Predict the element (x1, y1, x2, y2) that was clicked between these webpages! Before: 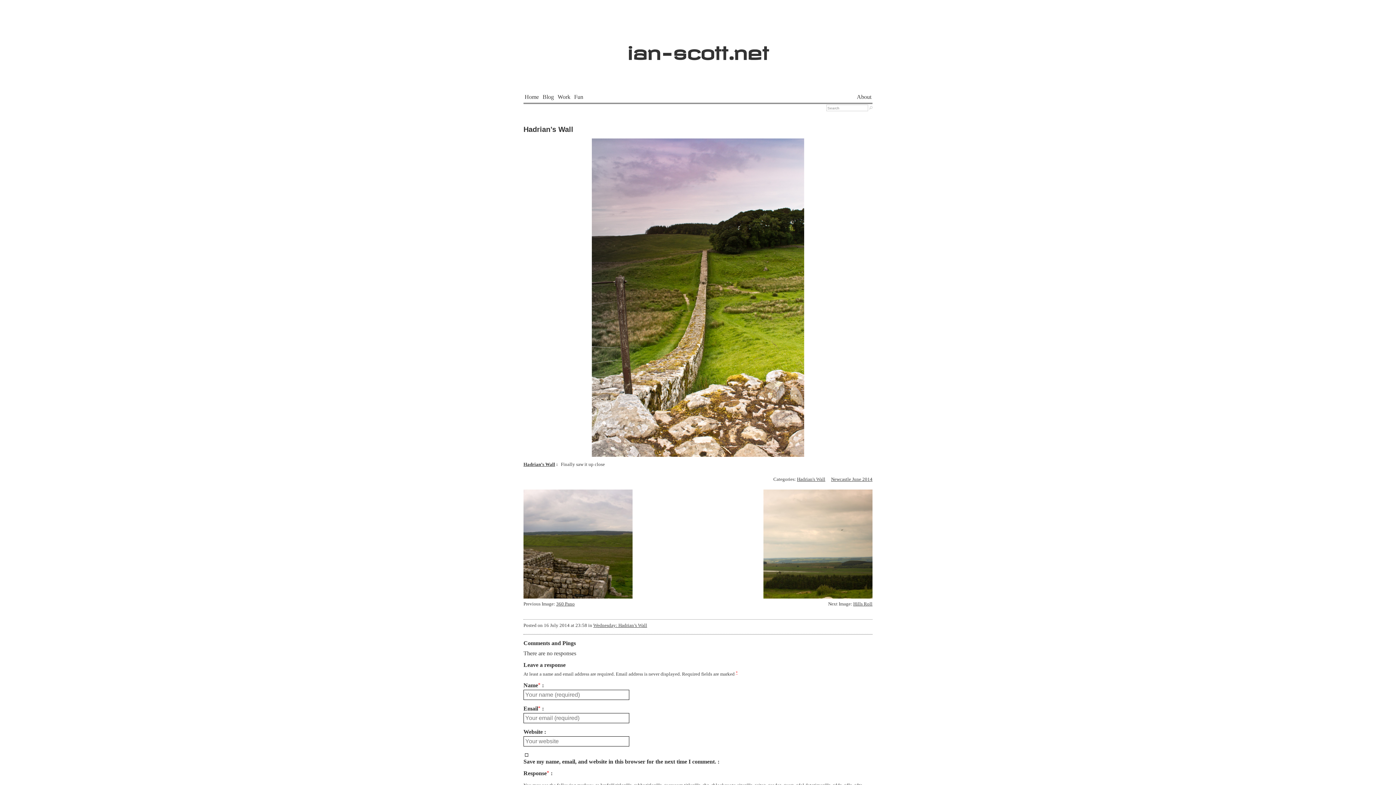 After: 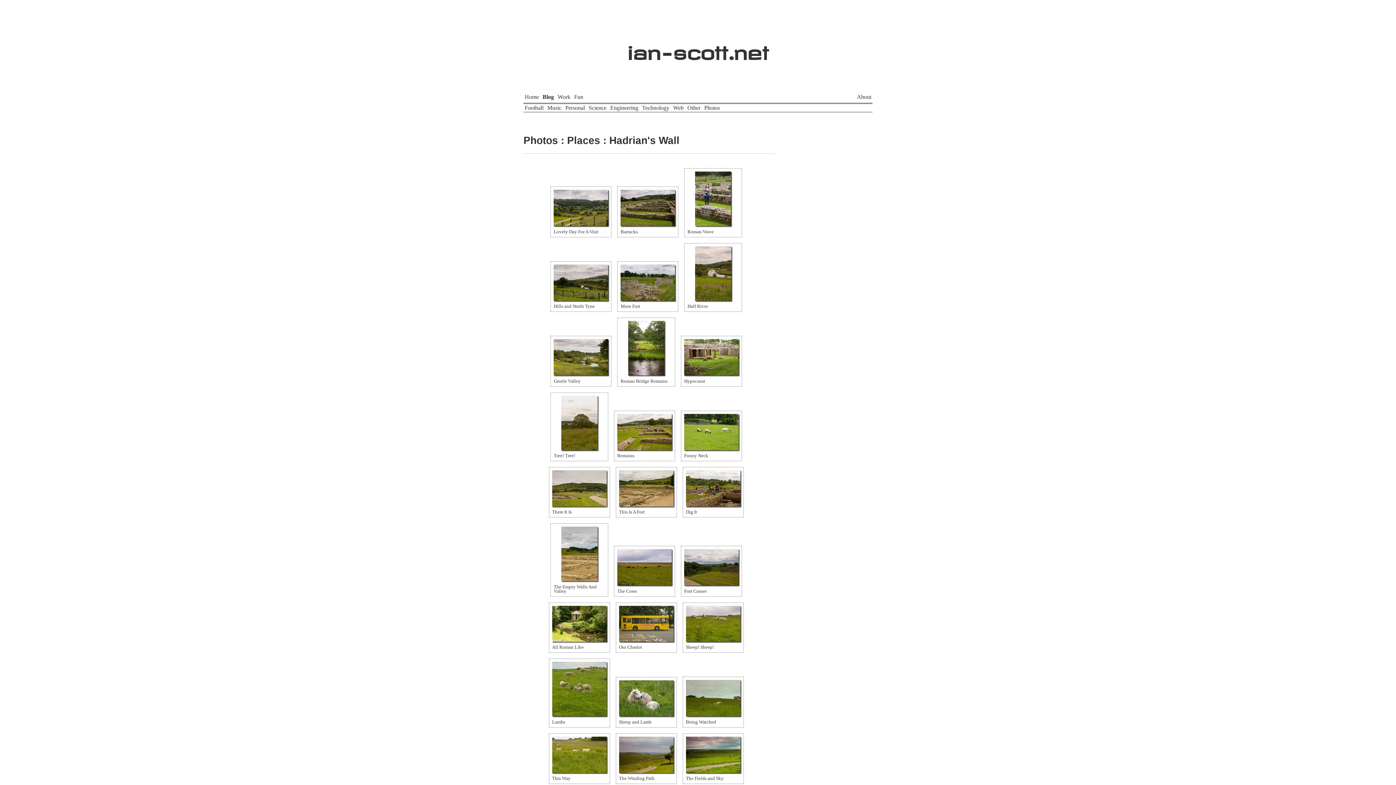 Action: bbox: (797, 477, 825, 482) label: Hadrian's Wall